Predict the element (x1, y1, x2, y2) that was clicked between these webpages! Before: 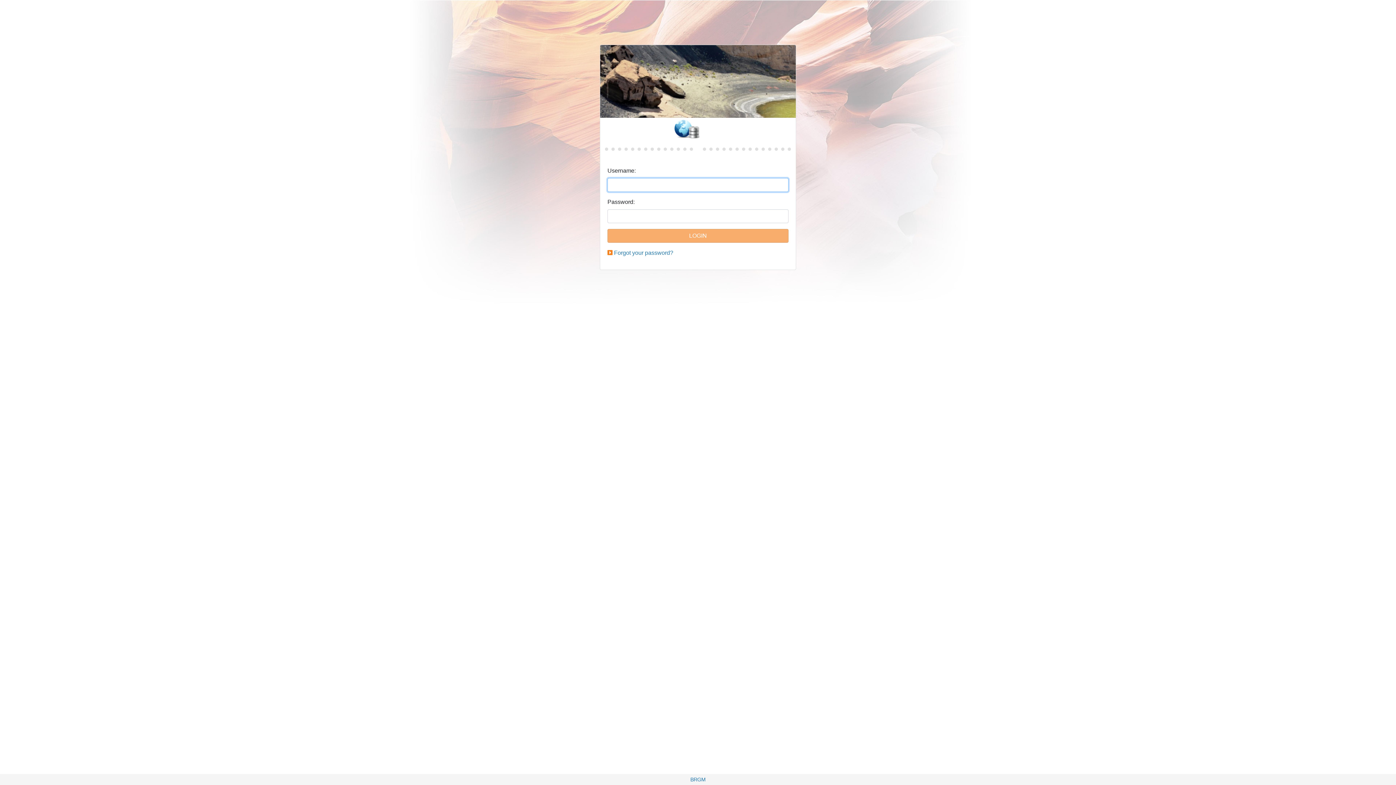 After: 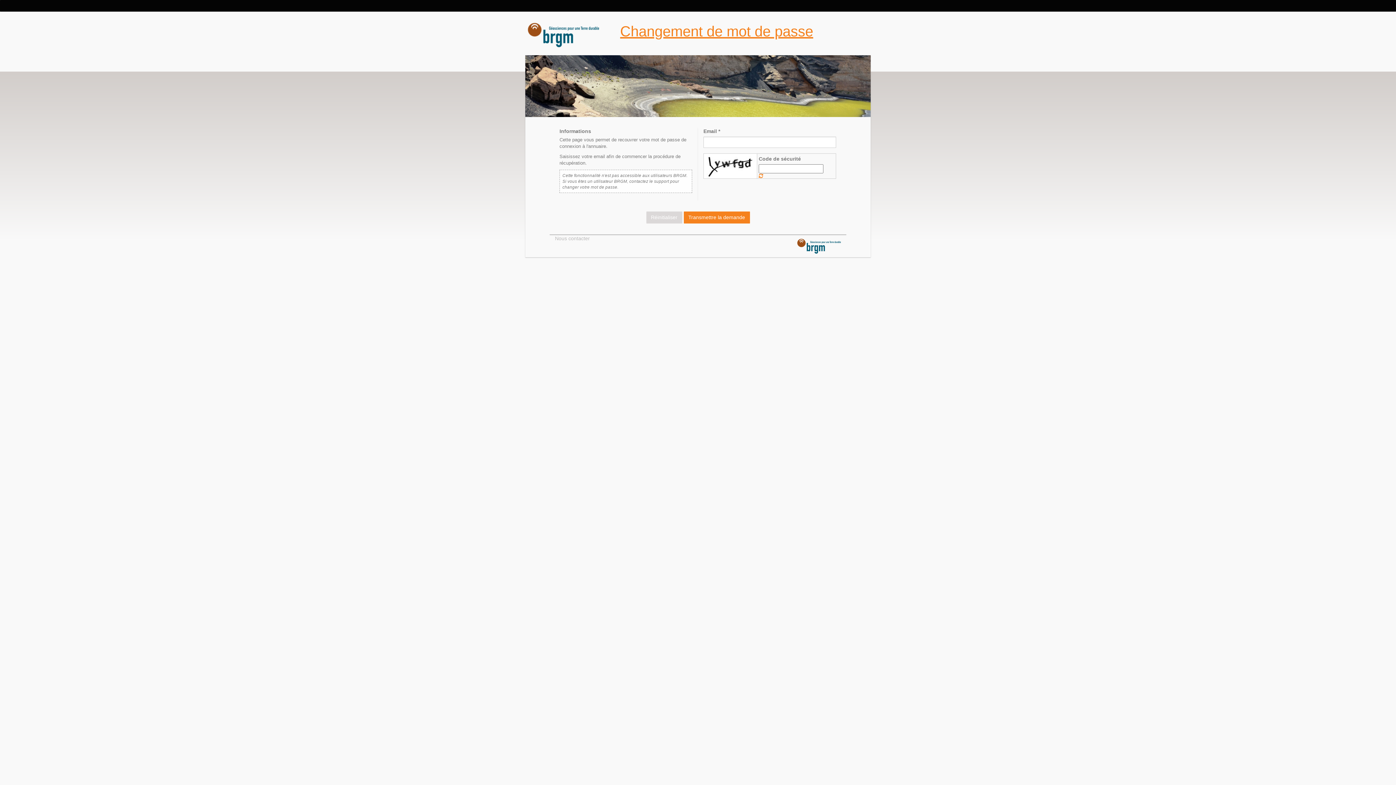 Action: label: Forgot your password? bbox: (614, 249, 673, 256)